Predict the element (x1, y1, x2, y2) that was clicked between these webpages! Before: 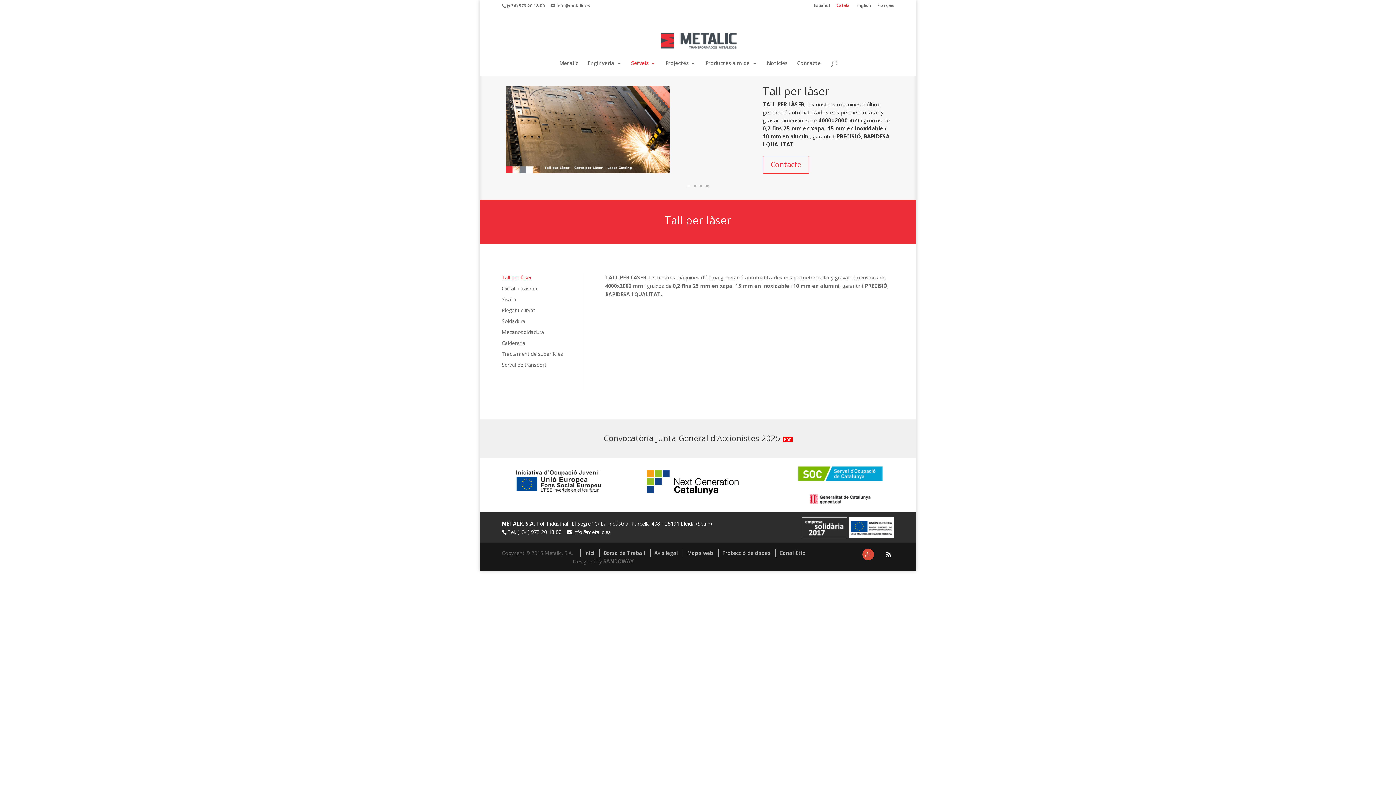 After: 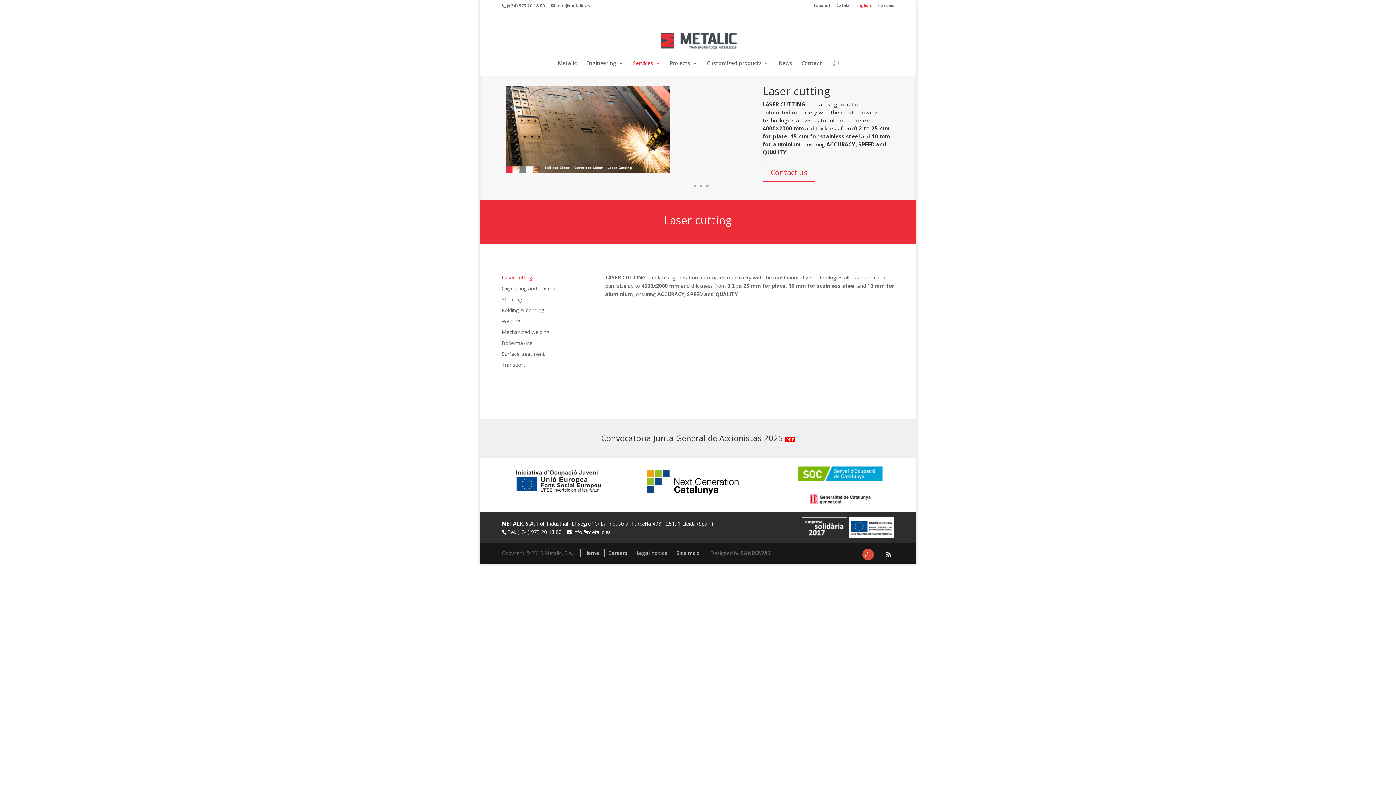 Action: label: English bbox: (856, 3, 870, 10)